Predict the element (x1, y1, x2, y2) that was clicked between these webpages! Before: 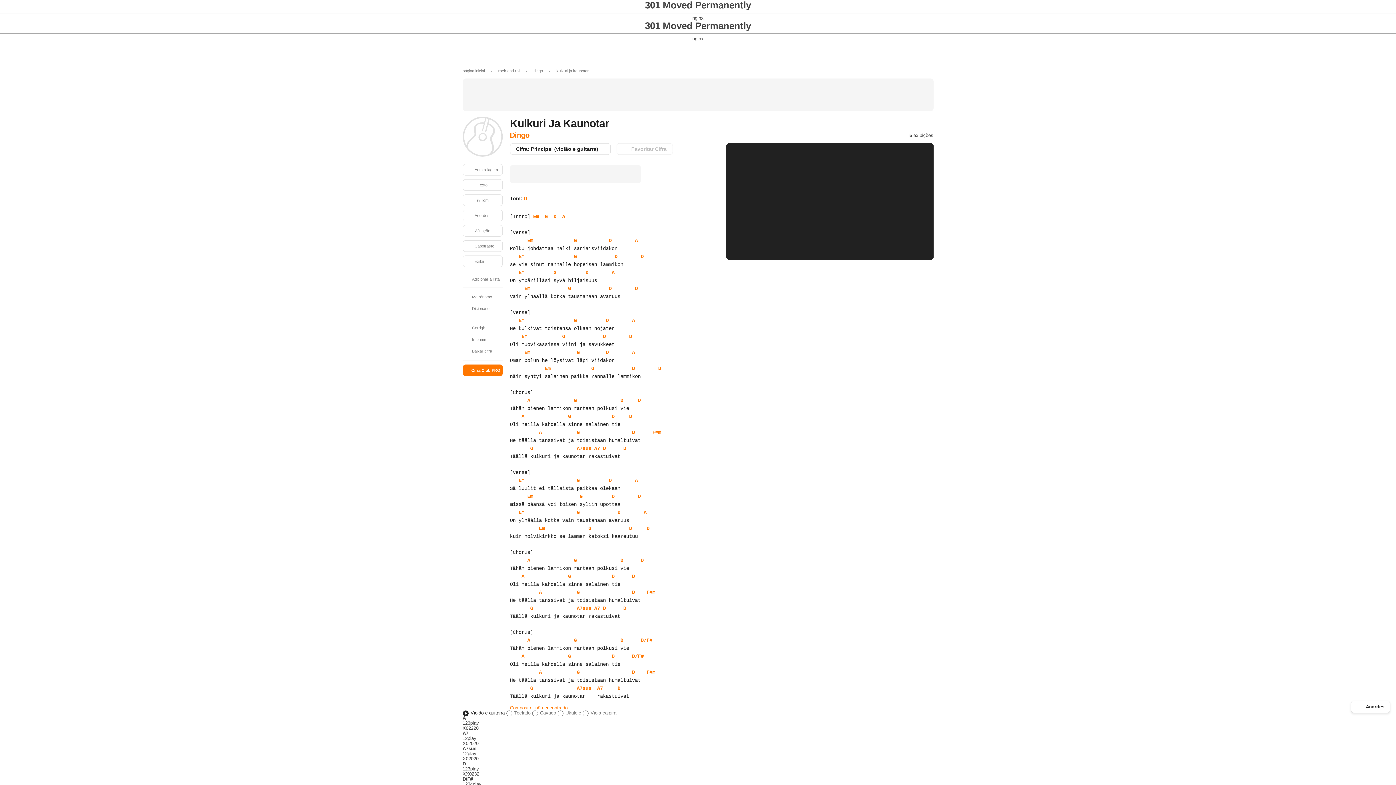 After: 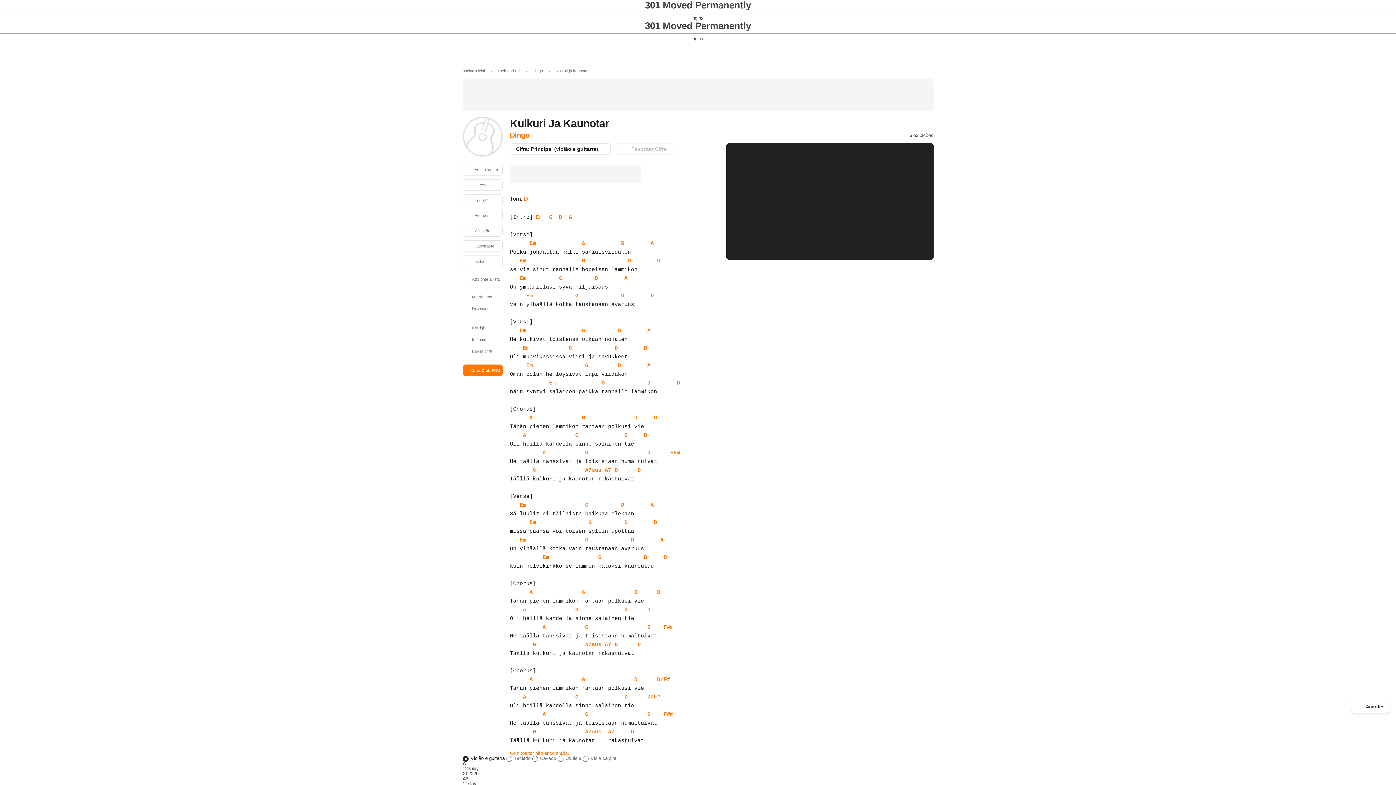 Action: bbox: (492, 181, 500, 189)